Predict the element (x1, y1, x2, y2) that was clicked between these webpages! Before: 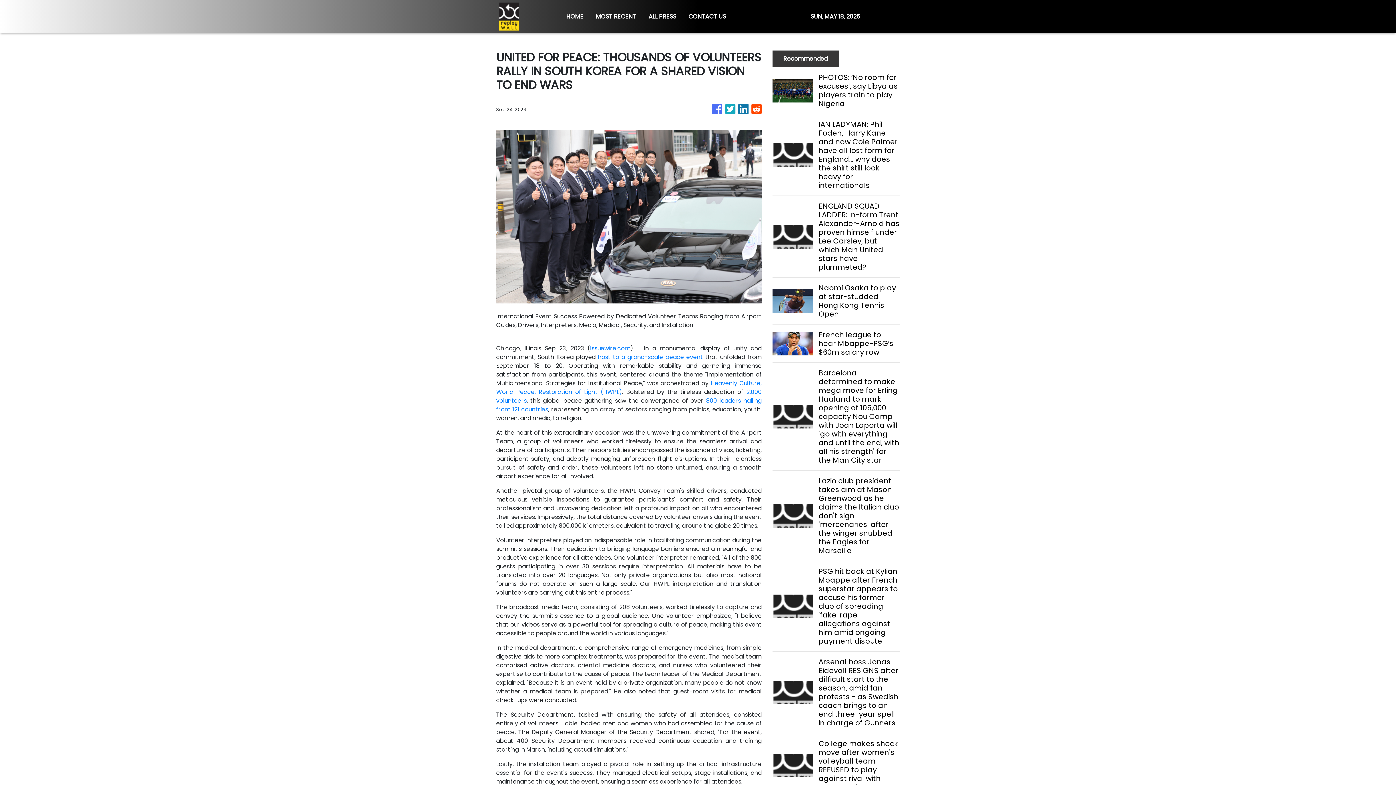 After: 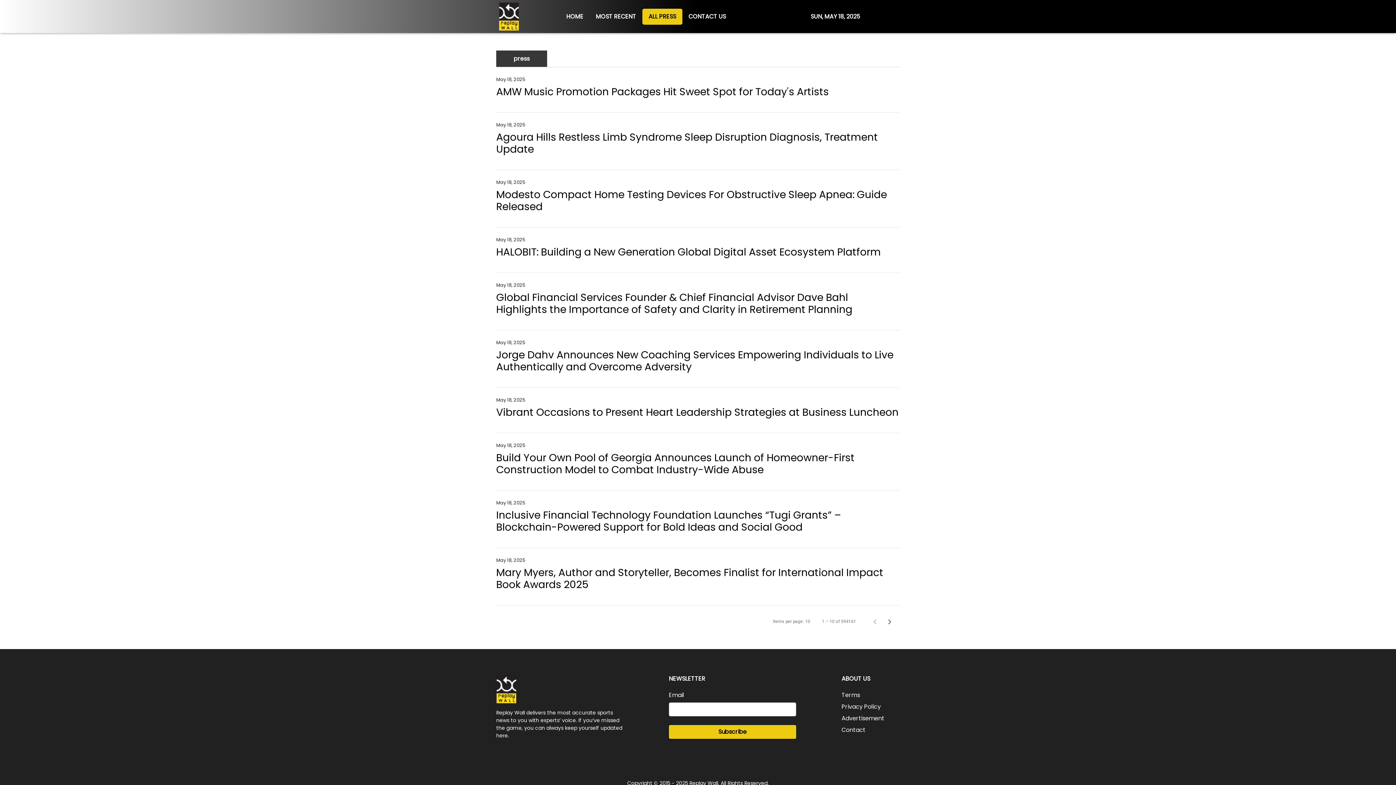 Action: label: ALL PRESS bbox: (642, 8, 682, 24)